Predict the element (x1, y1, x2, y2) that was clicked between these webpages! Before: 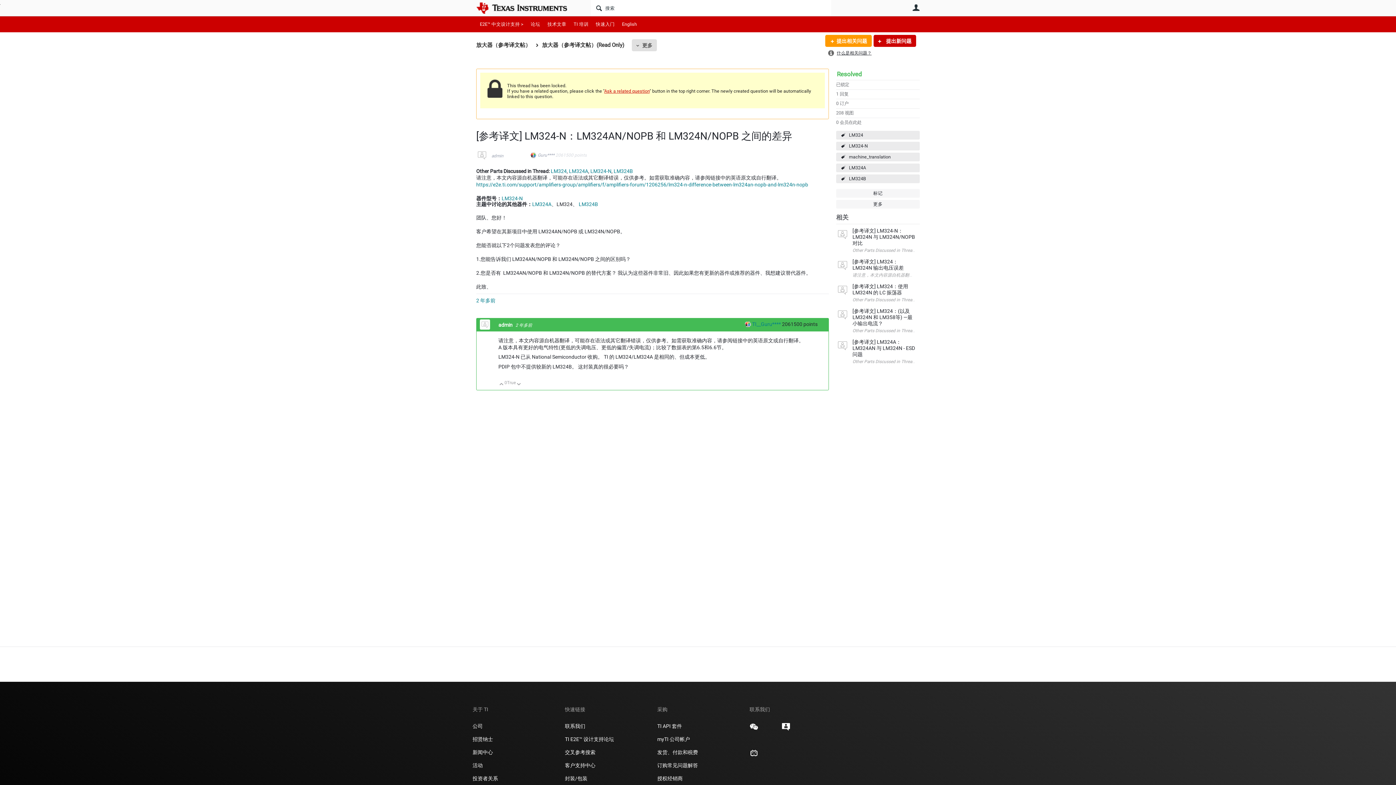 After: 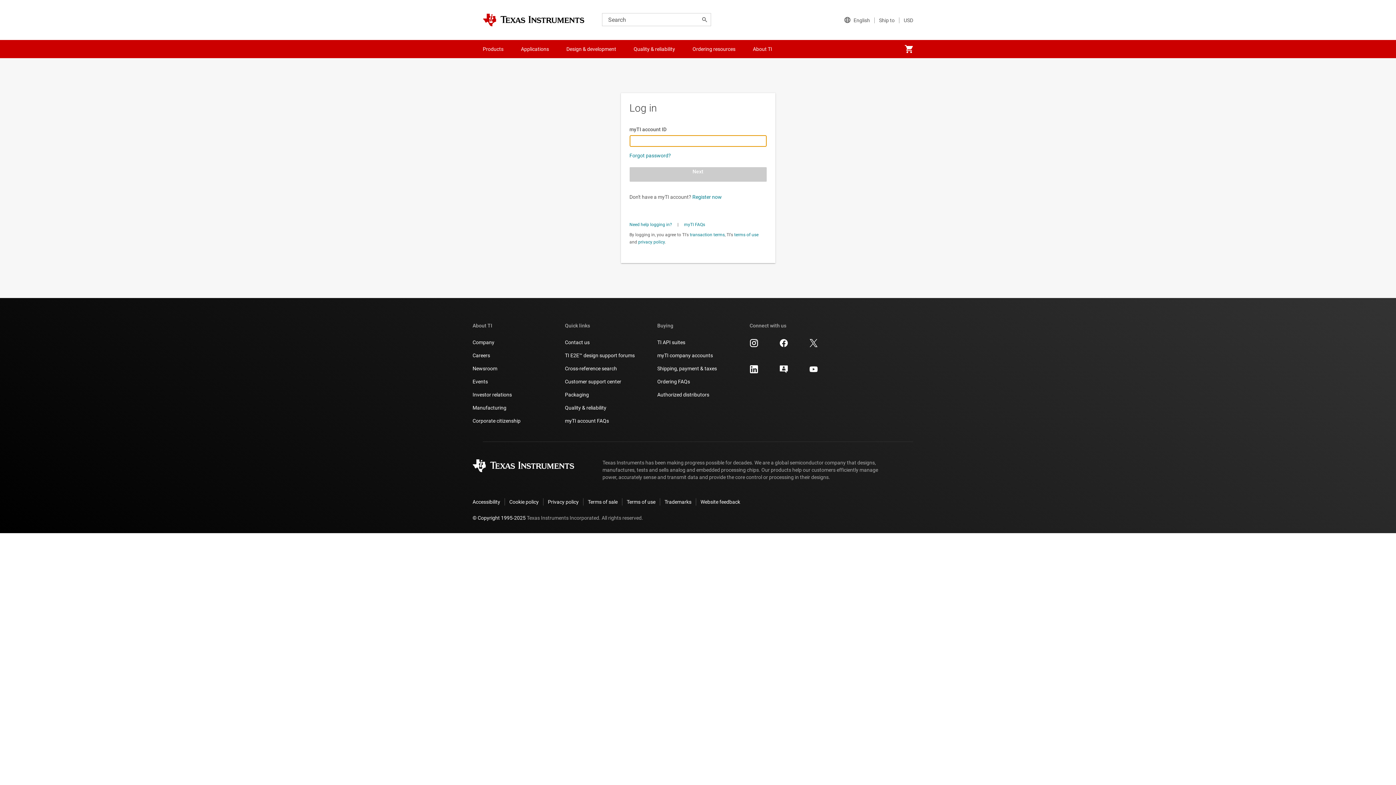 Action: bbox: (498, 322, 513, 328) label: admin 